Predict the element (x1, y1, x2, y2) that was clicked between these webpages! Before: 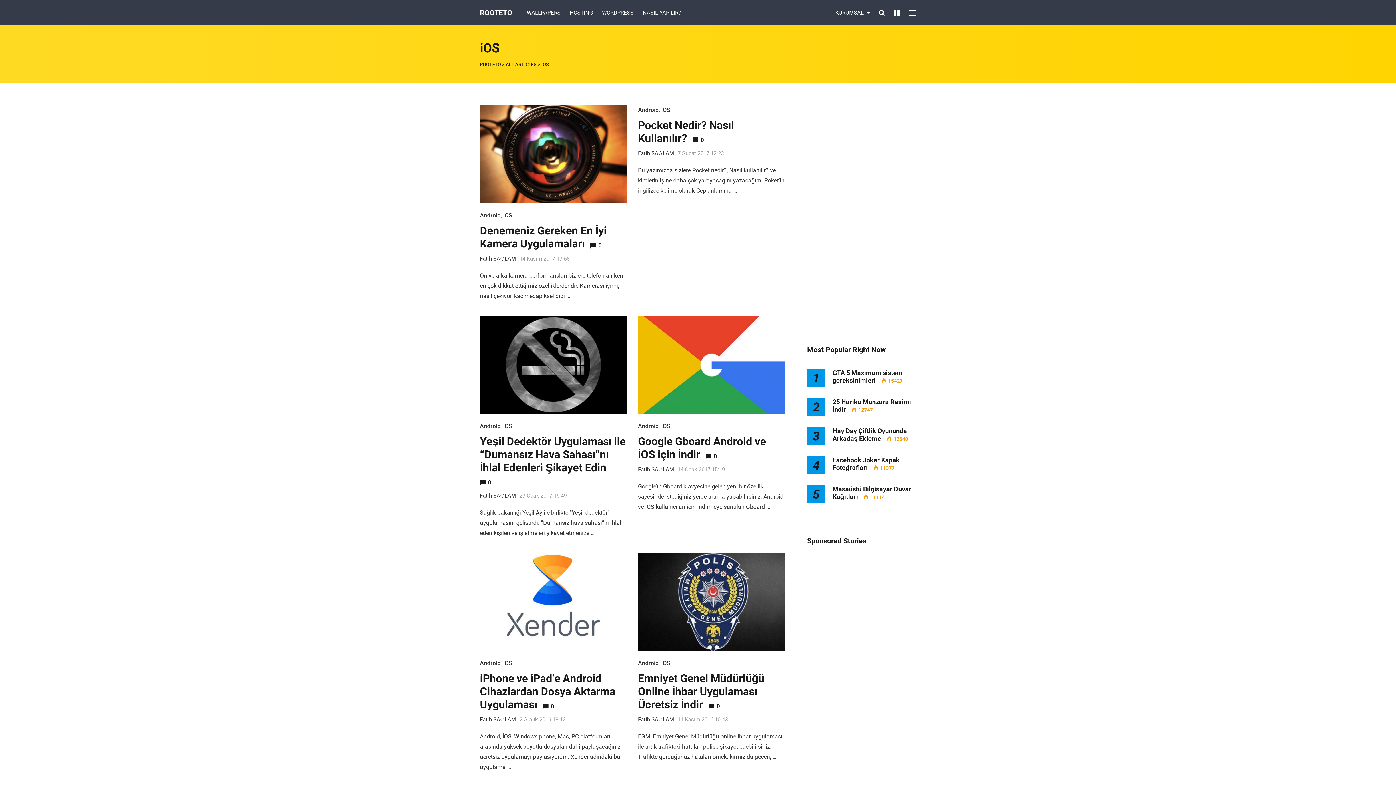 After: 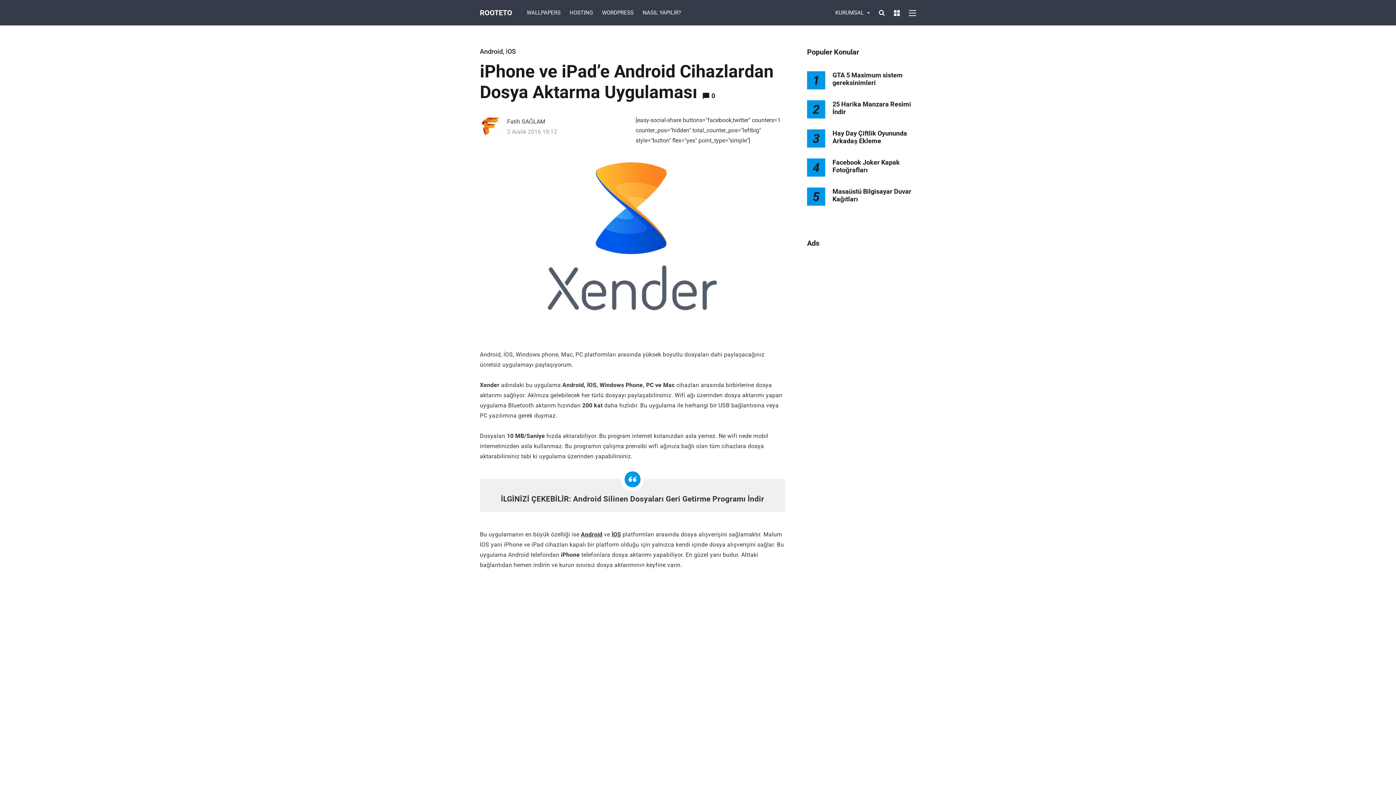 Action: bbox: (480, 553, 627, 651)